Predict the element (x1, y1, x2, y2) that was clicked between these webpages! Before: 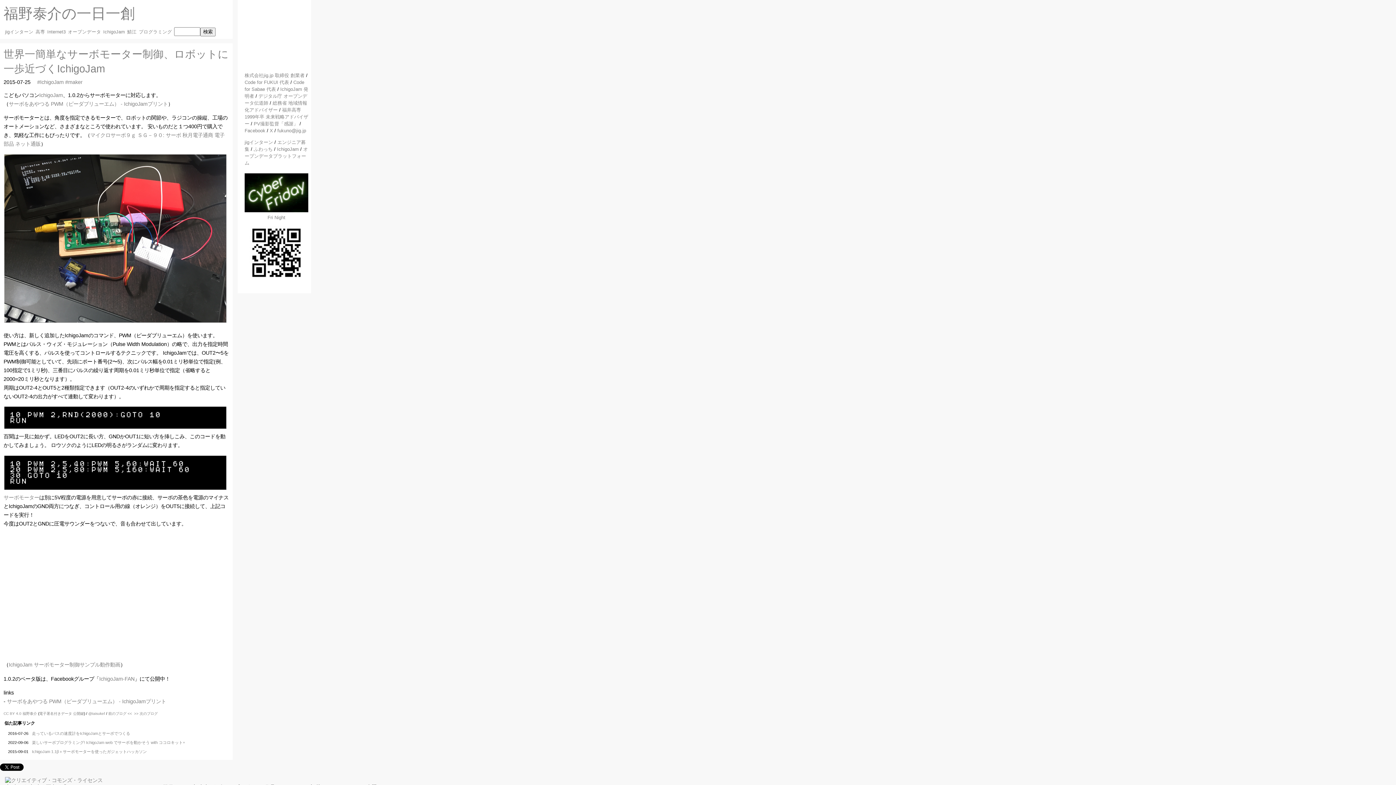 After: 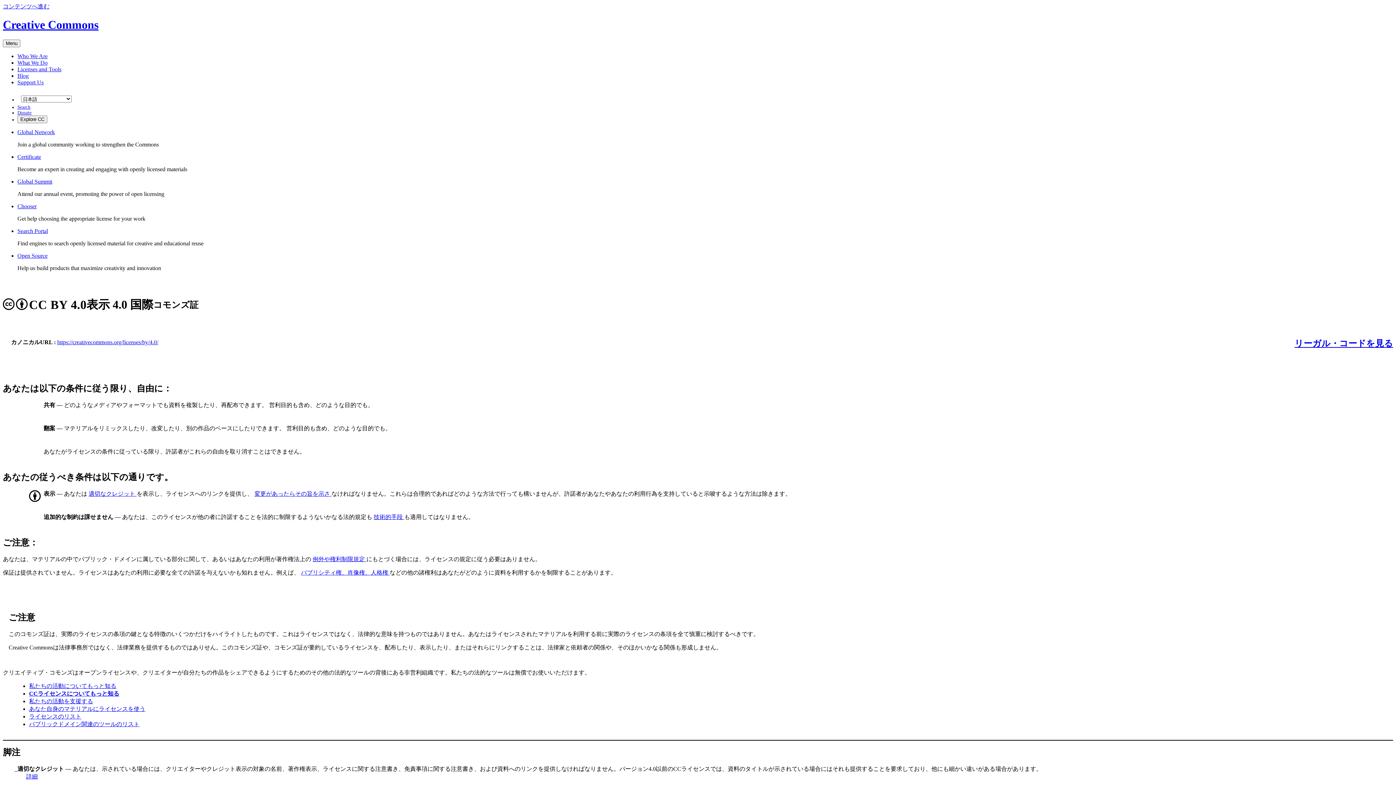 Action: bbox: (5, 777, 102, 783)